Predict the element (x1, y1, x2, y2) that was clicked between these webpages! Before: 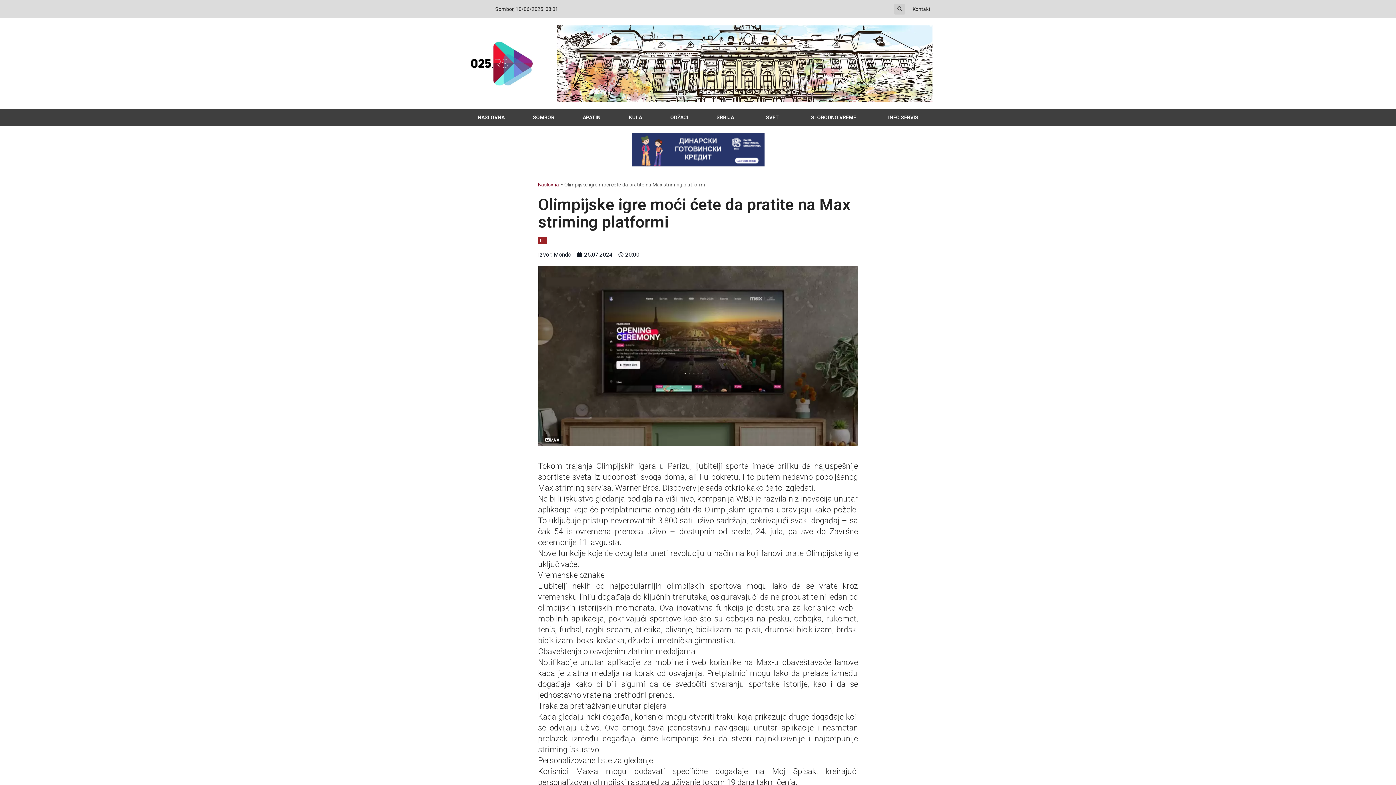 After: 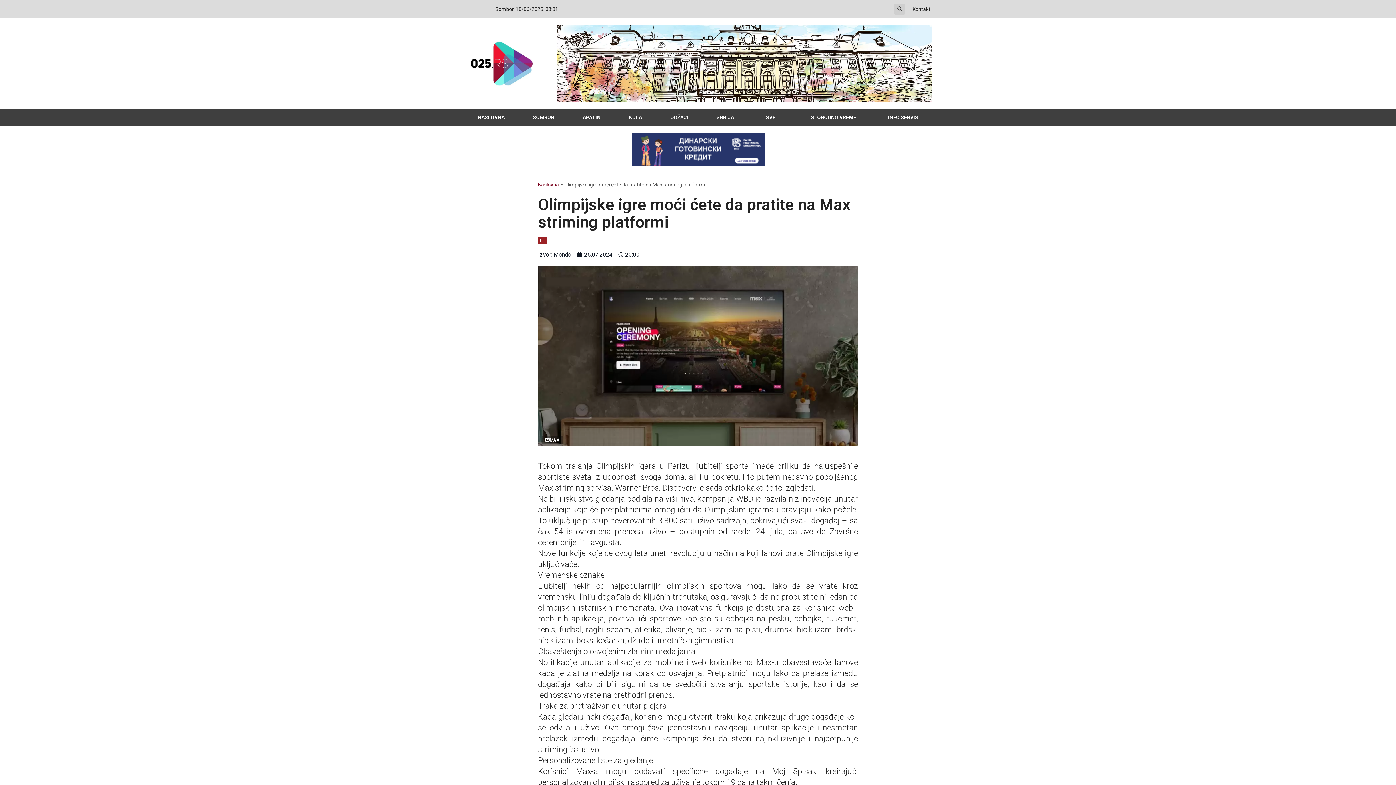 Action: bbox: (631, 133, 764, 166)